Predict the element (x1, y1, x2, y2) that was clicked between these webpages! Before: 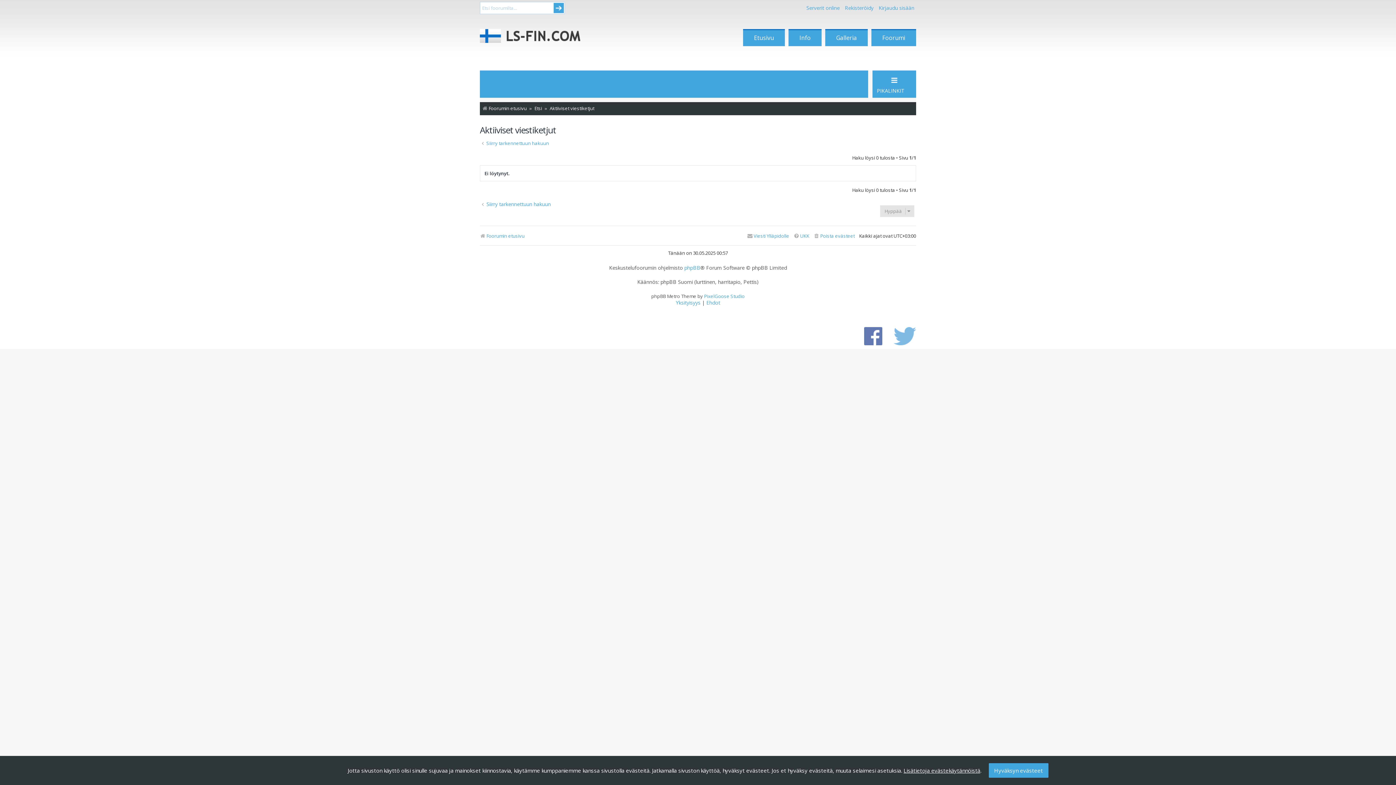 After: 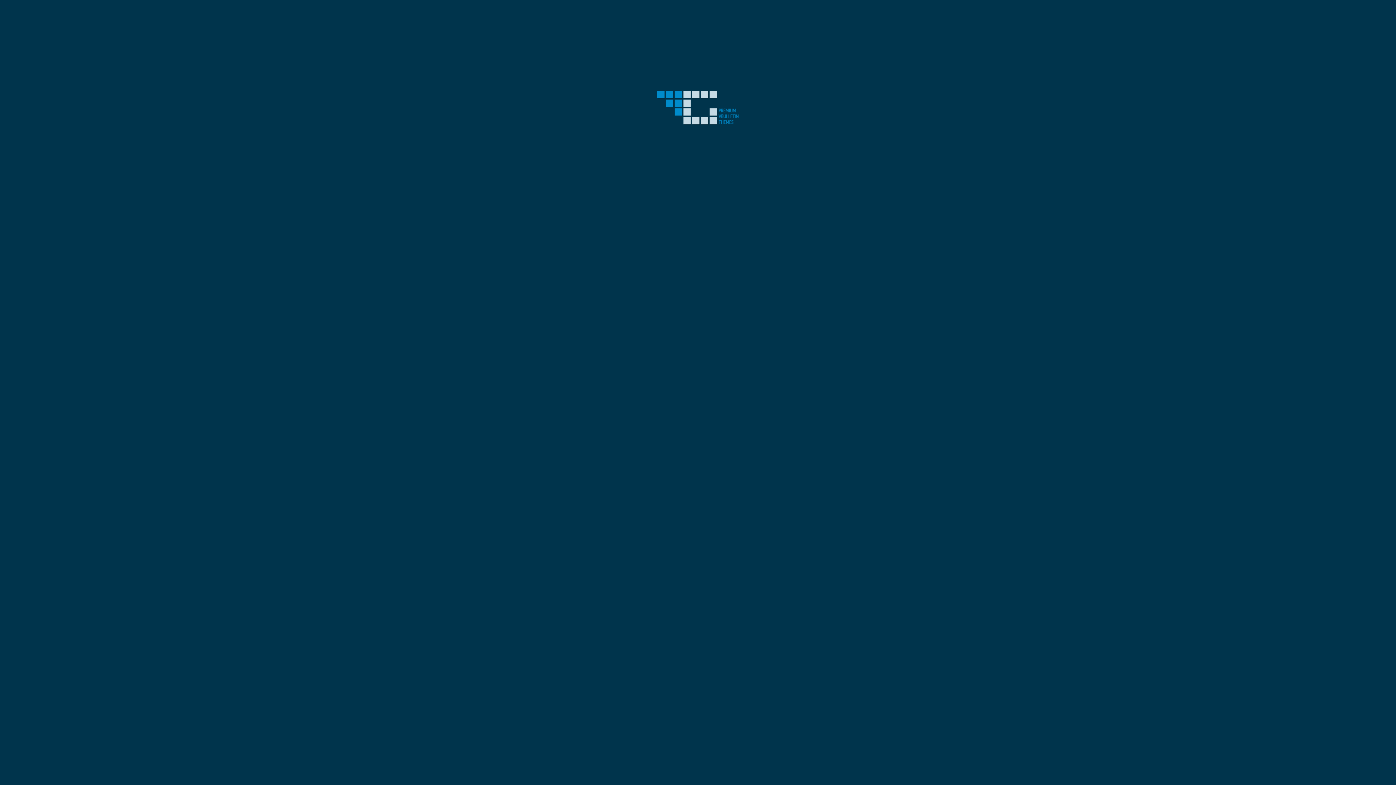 Action: label: PixelGoose Studio bbox: (704, 293, 744, 299)